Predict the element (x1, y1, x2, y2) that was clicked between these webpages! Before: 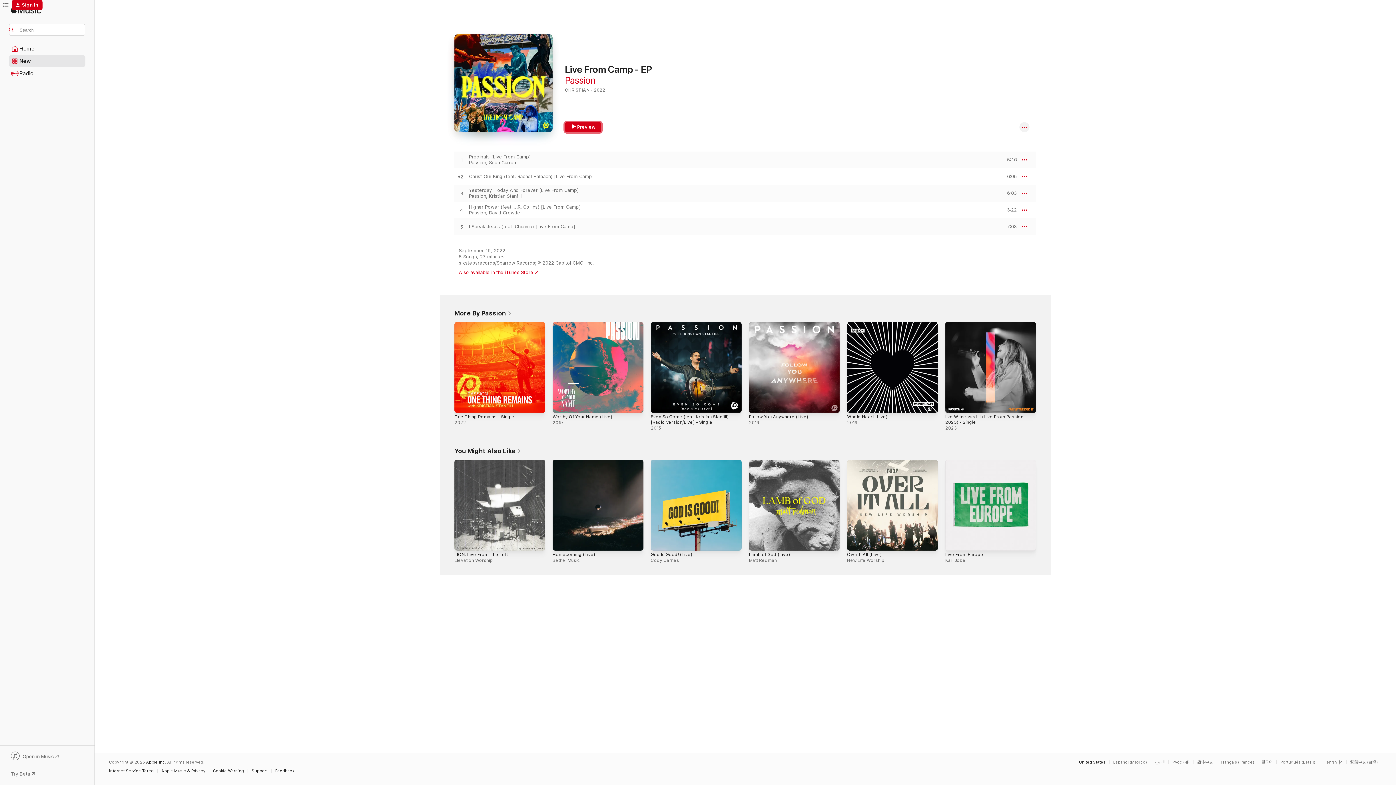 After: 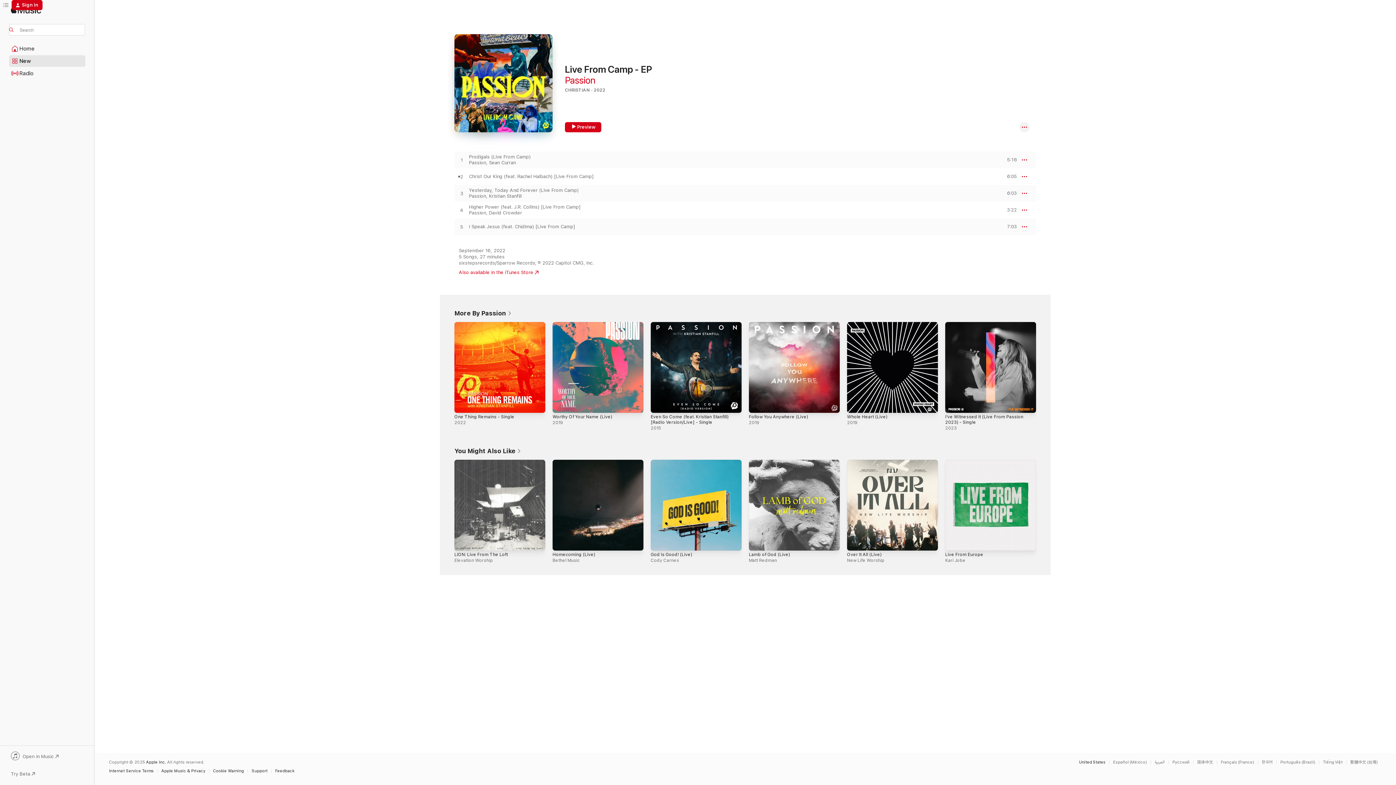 Action: label: Also available in the iTunes Store bbox: (458, 269, 538, 275)